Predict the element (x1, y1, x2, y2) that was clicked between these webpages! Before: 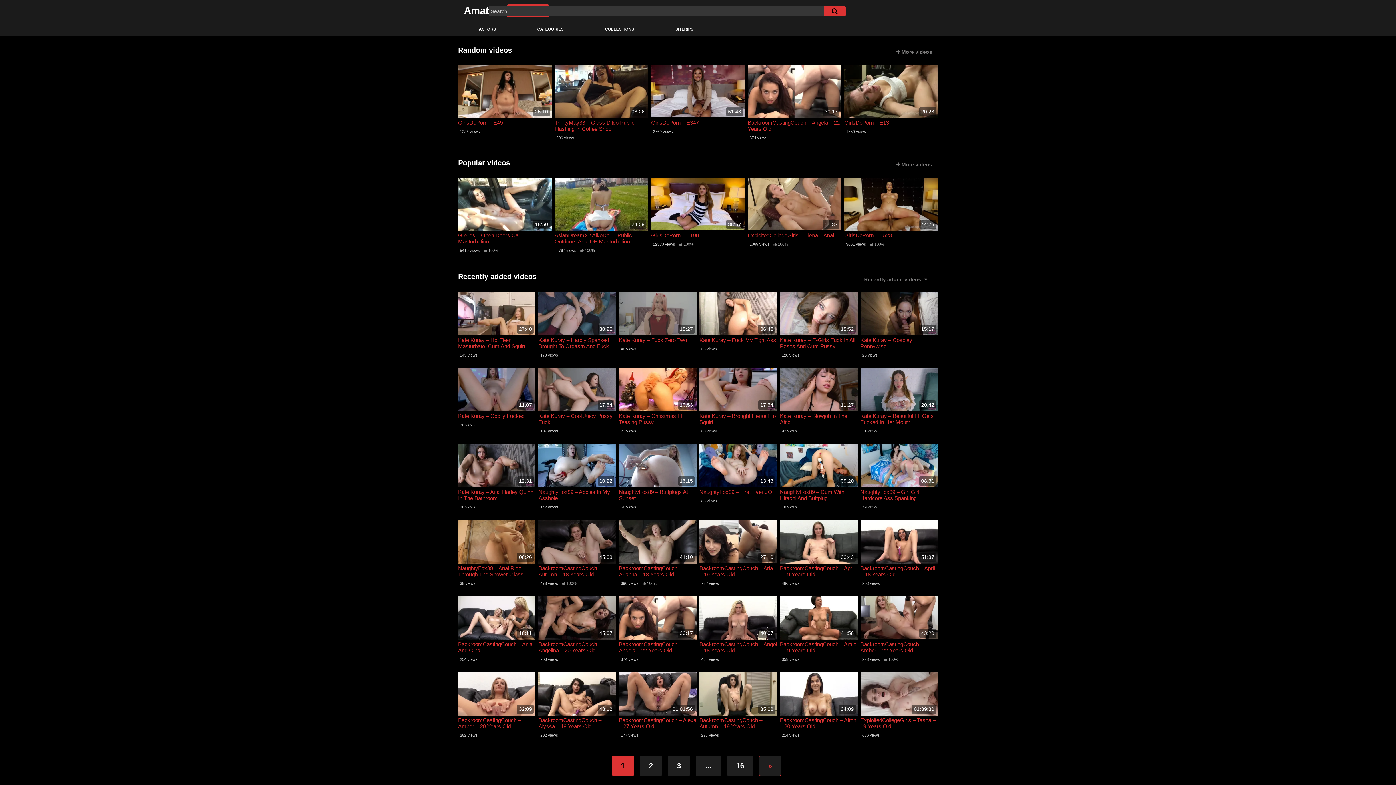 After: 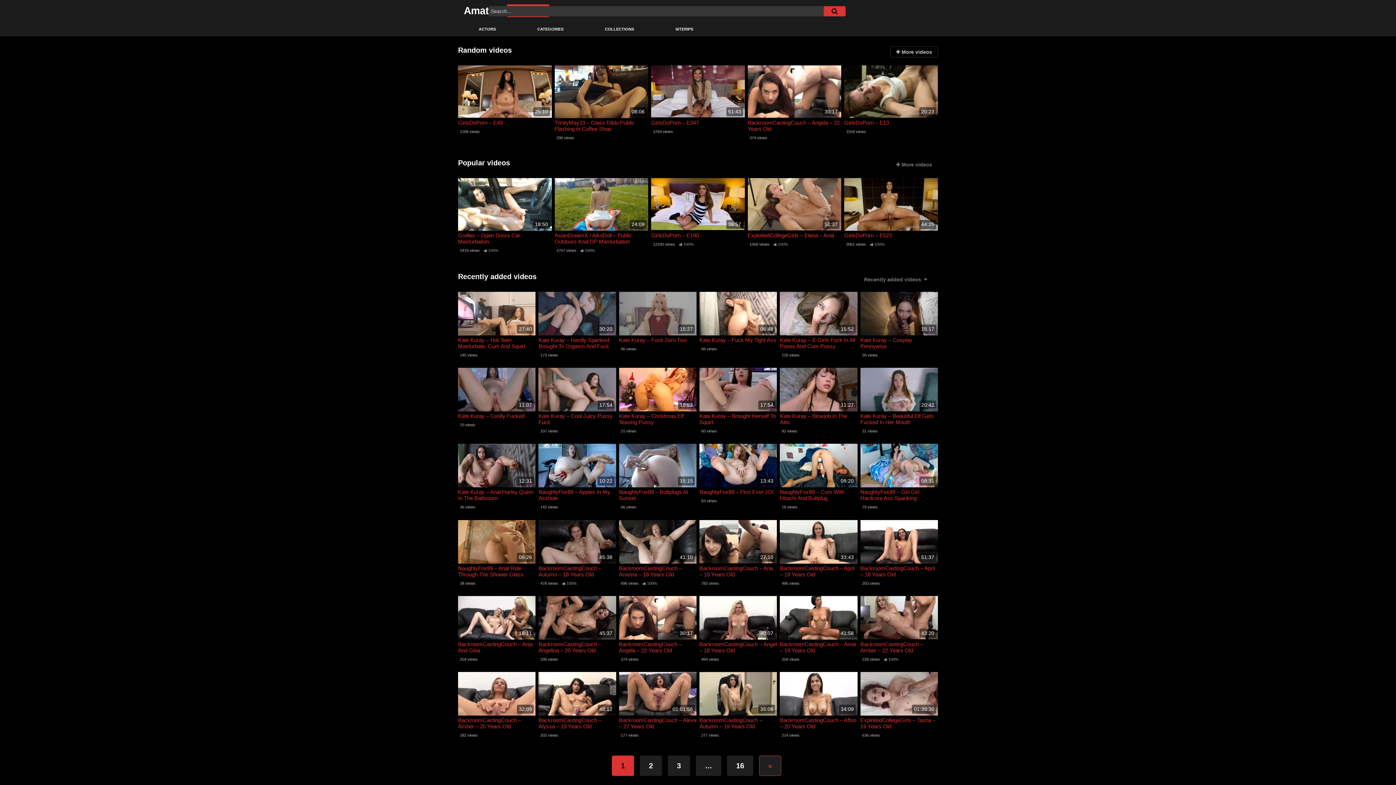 Action: bbox: (890, 46, 938, 57) label:  More videos